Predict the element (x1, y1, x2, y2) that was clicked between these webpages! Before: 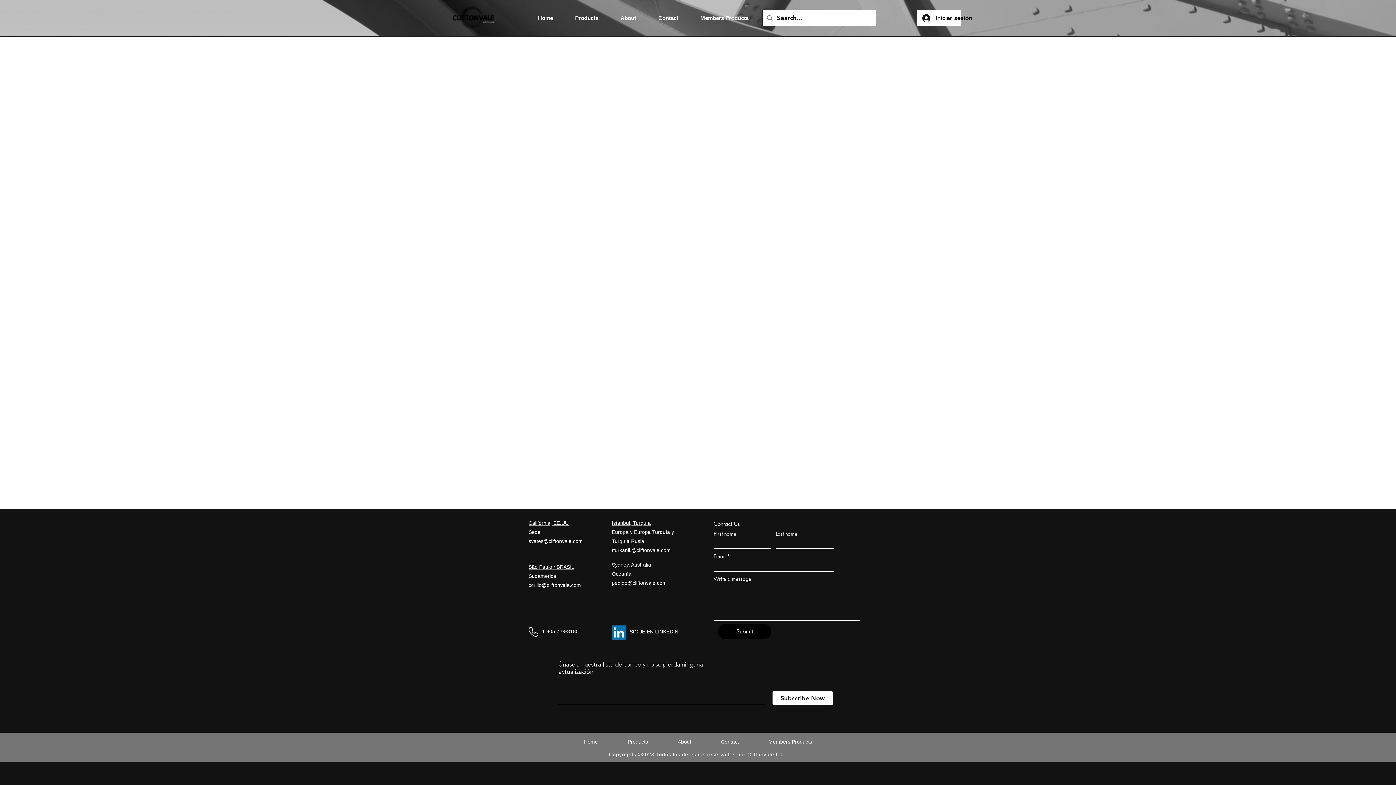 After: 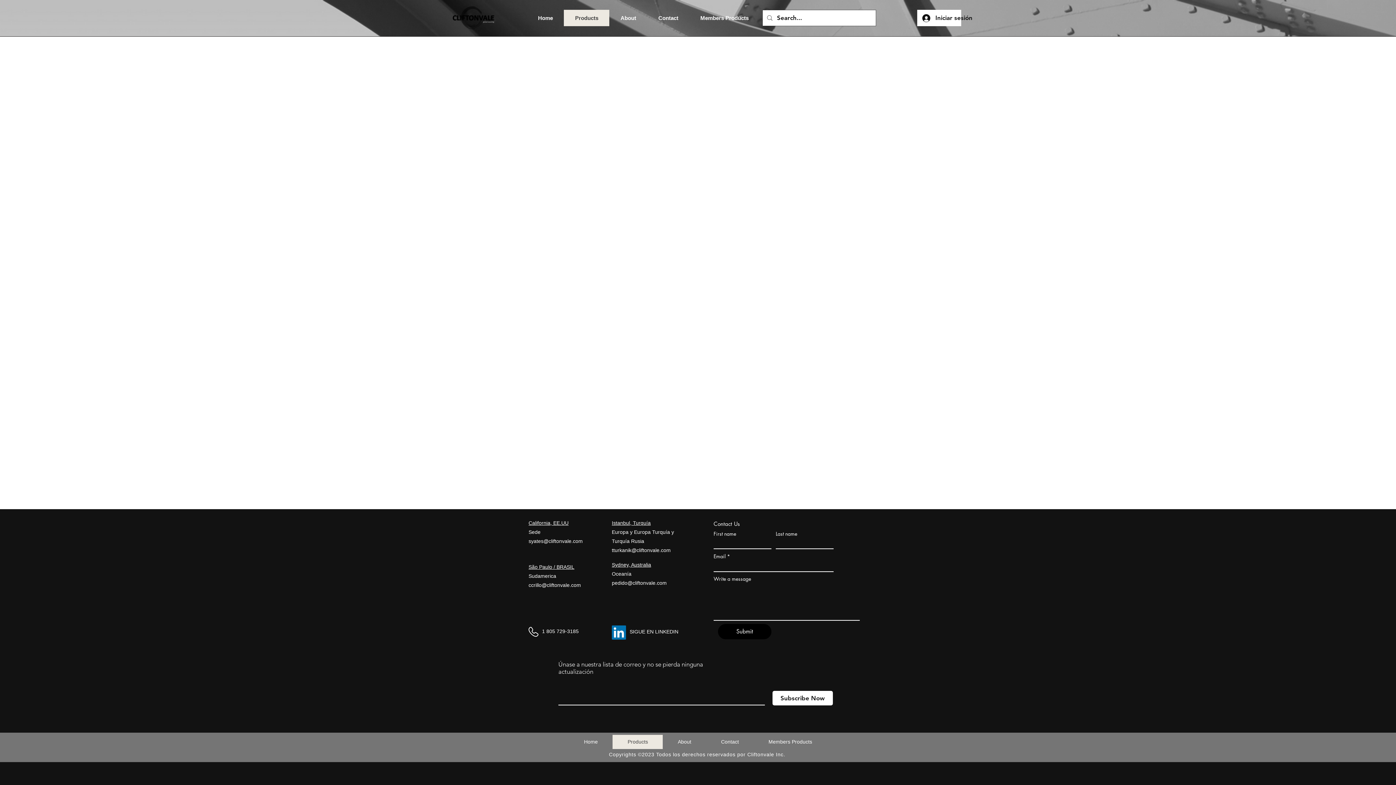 Action: bbox: (564, 9, 609, 26) label: Products